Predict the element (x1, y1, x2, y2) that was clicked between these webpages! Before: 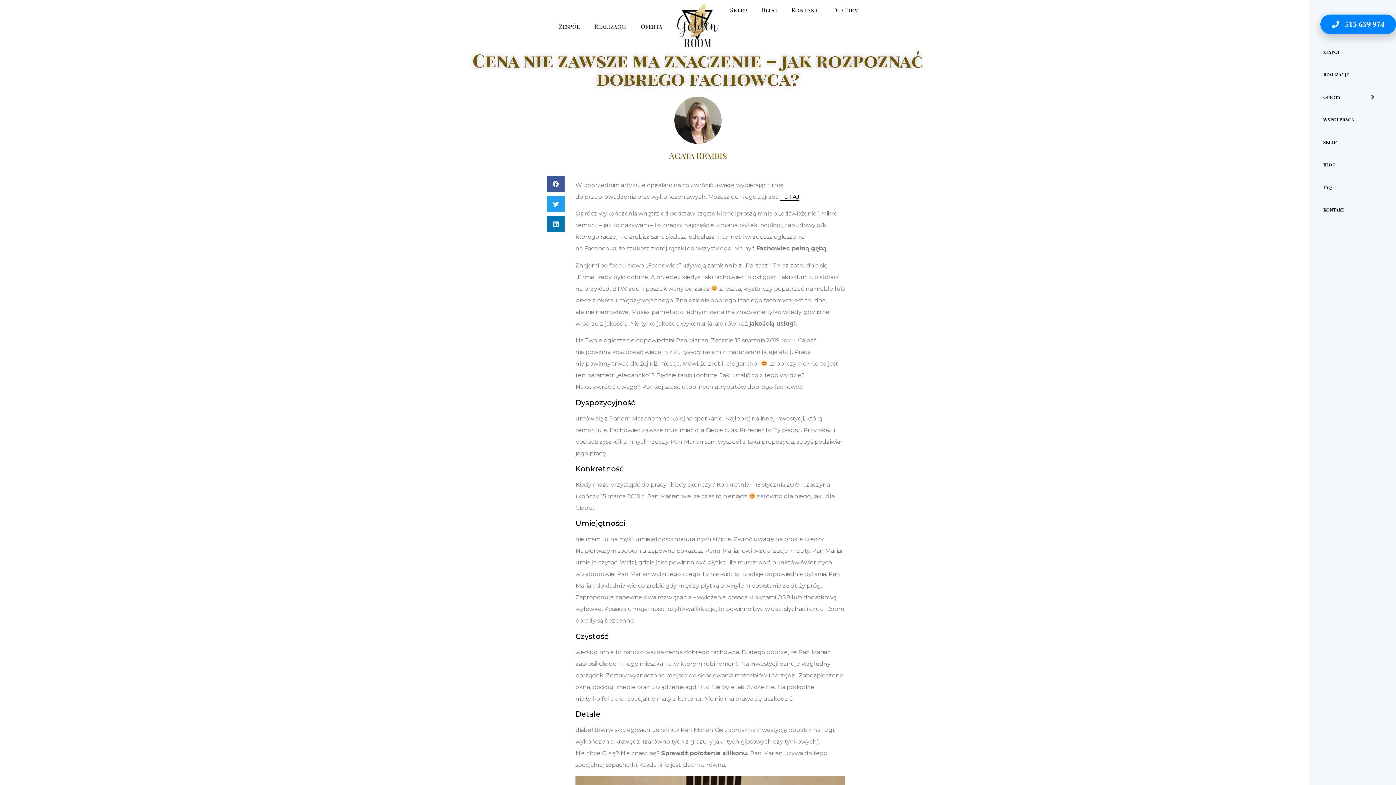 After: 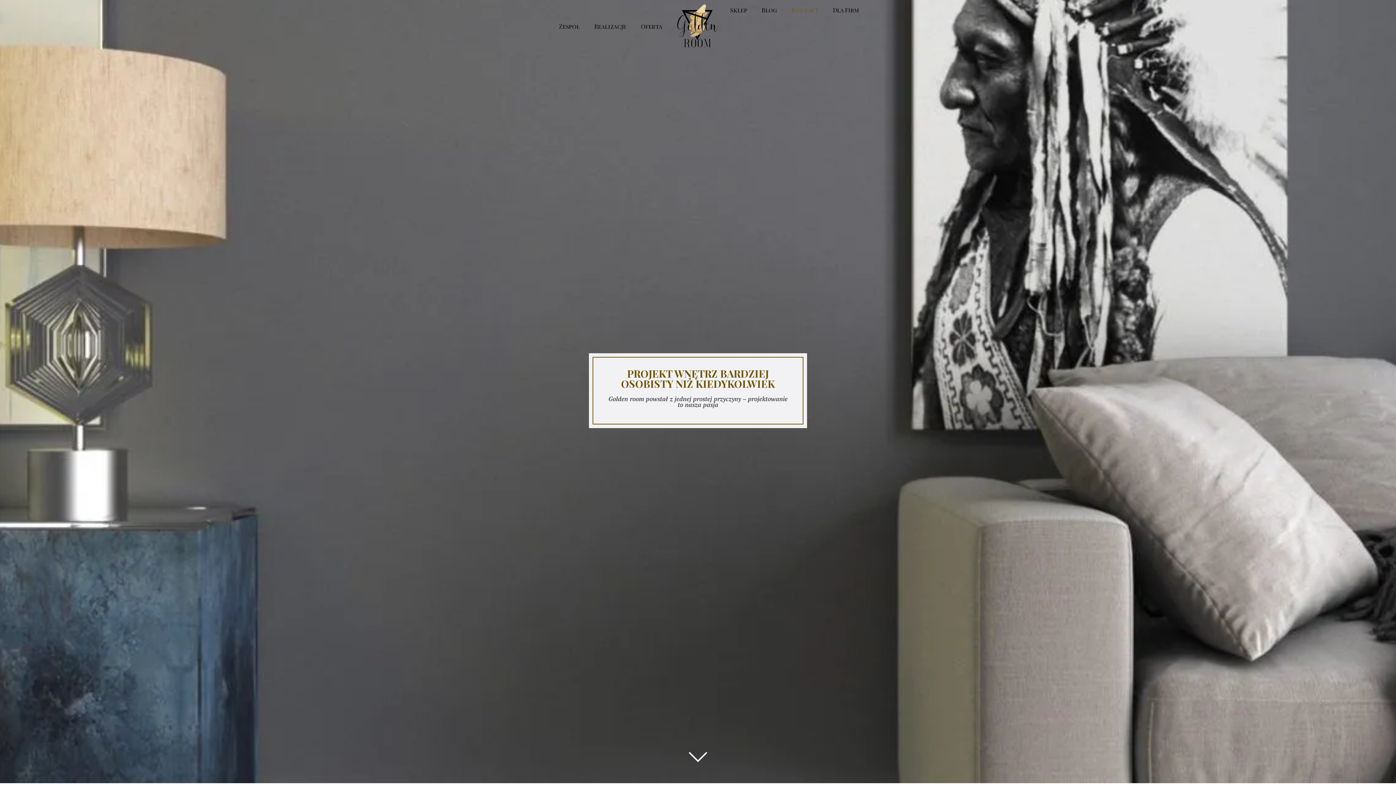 Action: label: Kontakt bbox: (784, 1, 825, 18)